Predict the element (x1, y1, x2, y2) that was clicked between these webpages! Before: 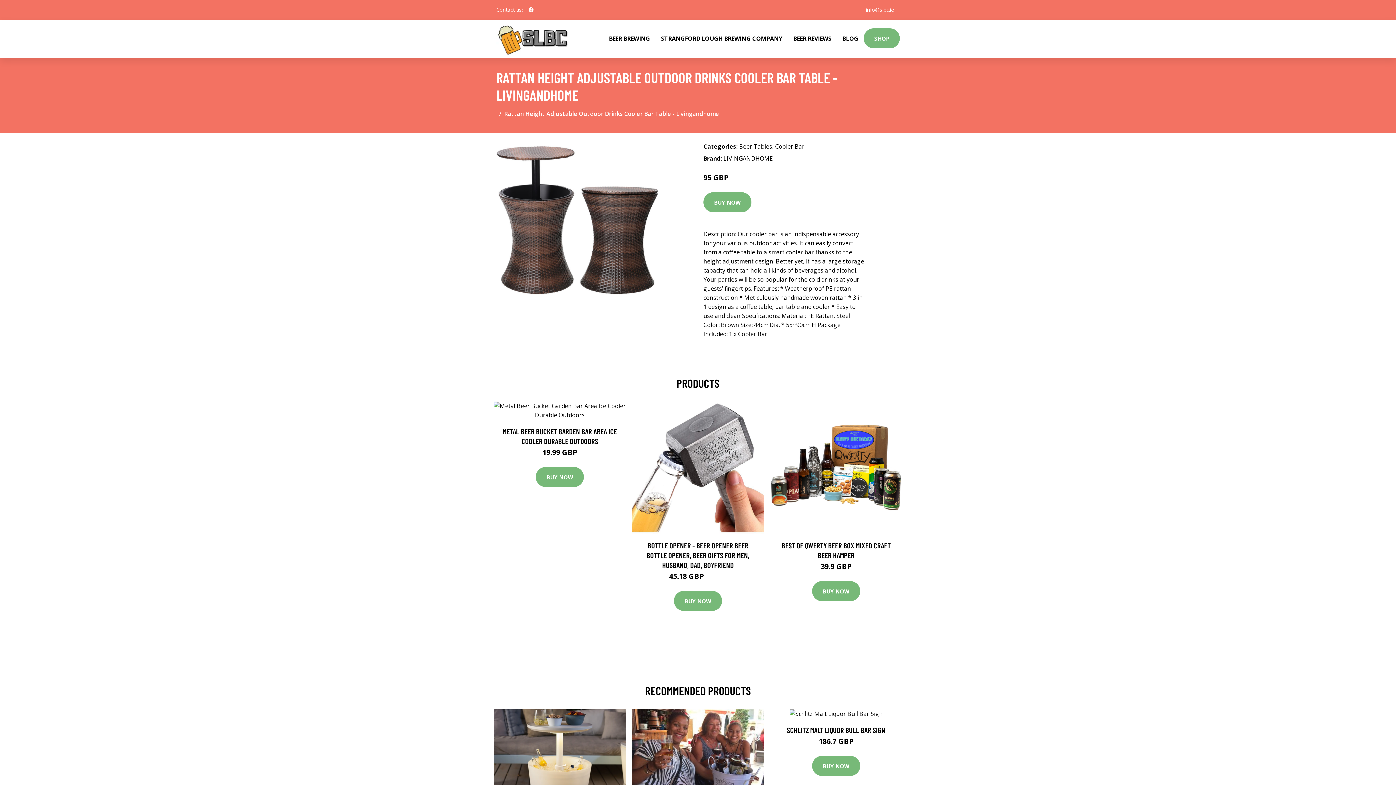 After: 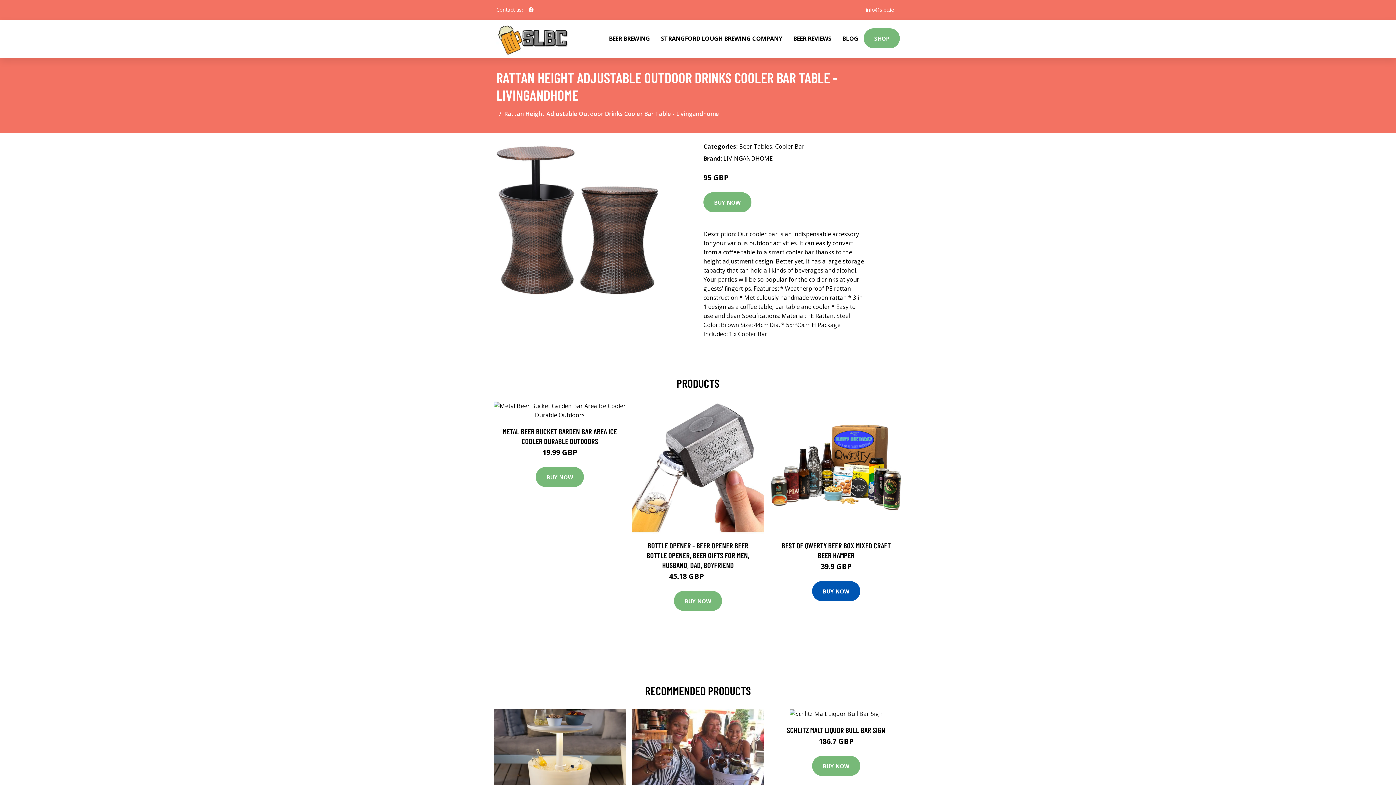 Action: bbox: (812, 581, 860, 601) label: BUY NOW